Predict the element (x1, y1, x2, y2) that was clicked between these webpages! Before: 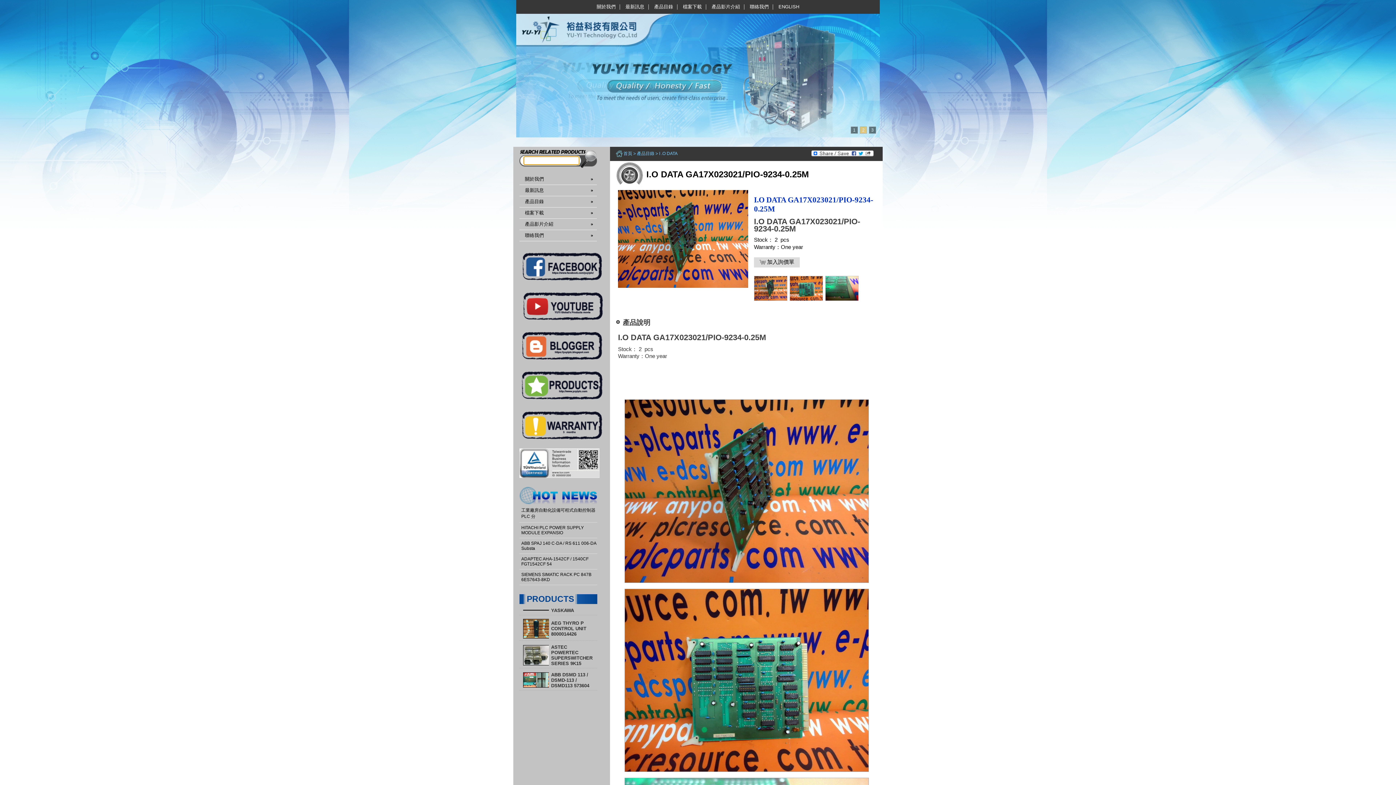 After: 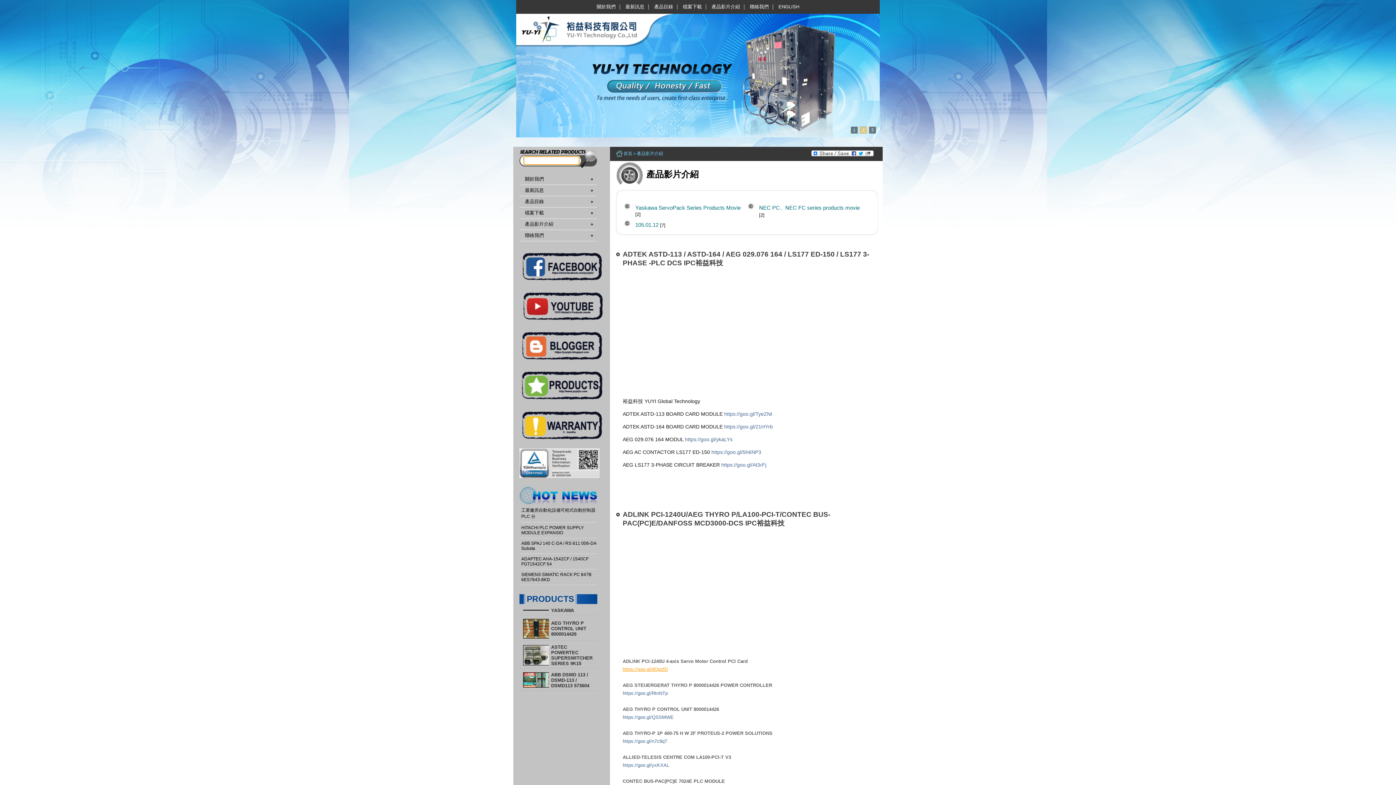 Action: label: 產品影片介紹 bbox: (711, 4, 740, 9)